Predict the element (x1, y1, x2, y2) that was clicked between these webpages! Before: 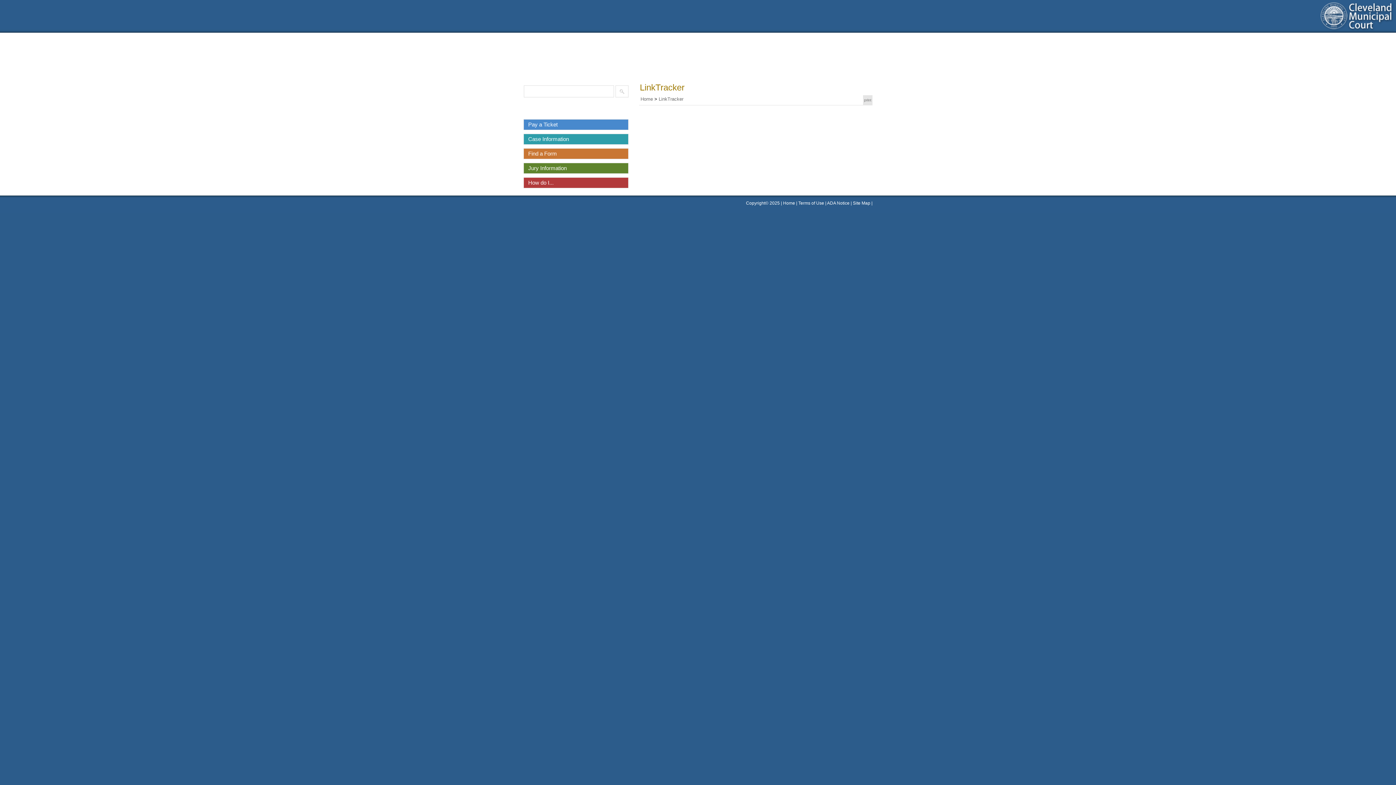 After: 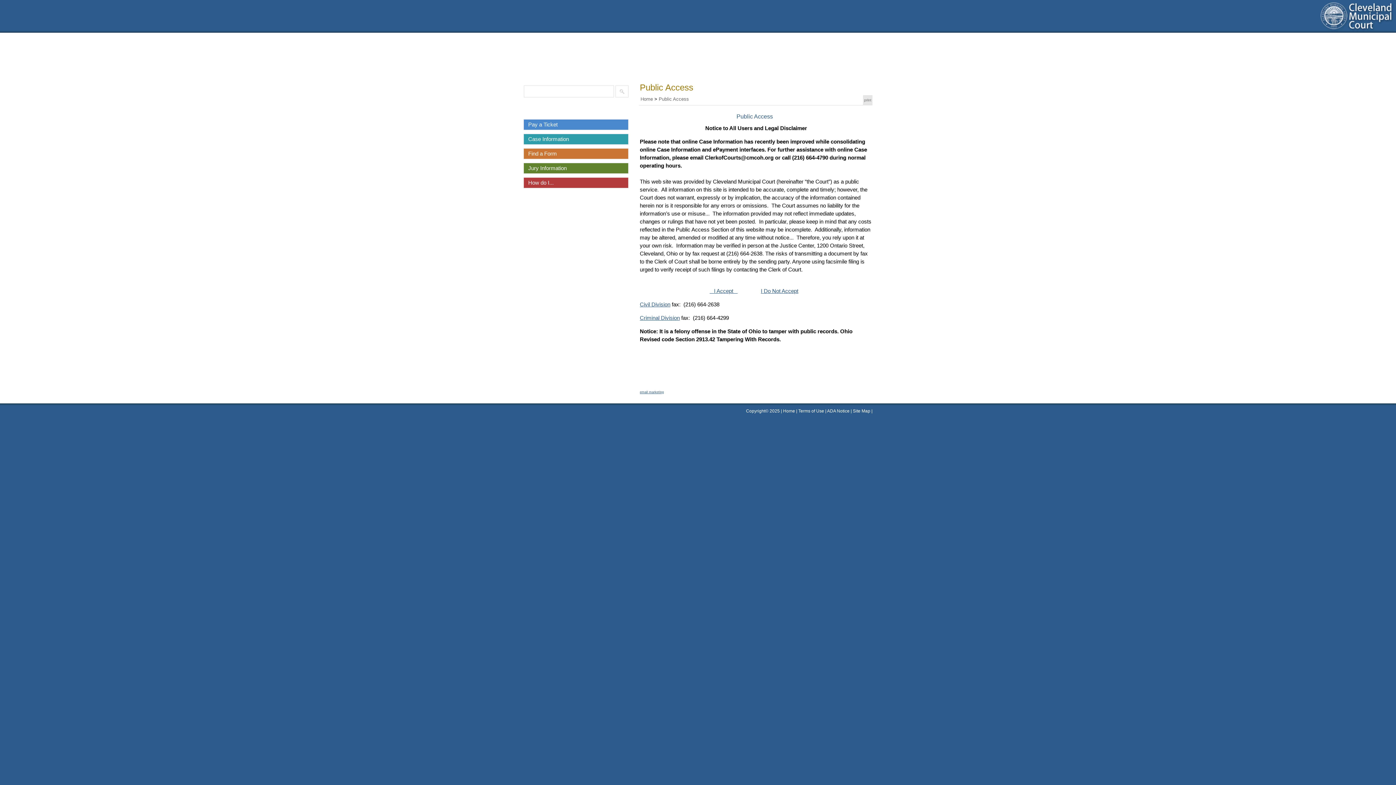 Action: label: Case Information bbox: (523, 133, 628, 144)